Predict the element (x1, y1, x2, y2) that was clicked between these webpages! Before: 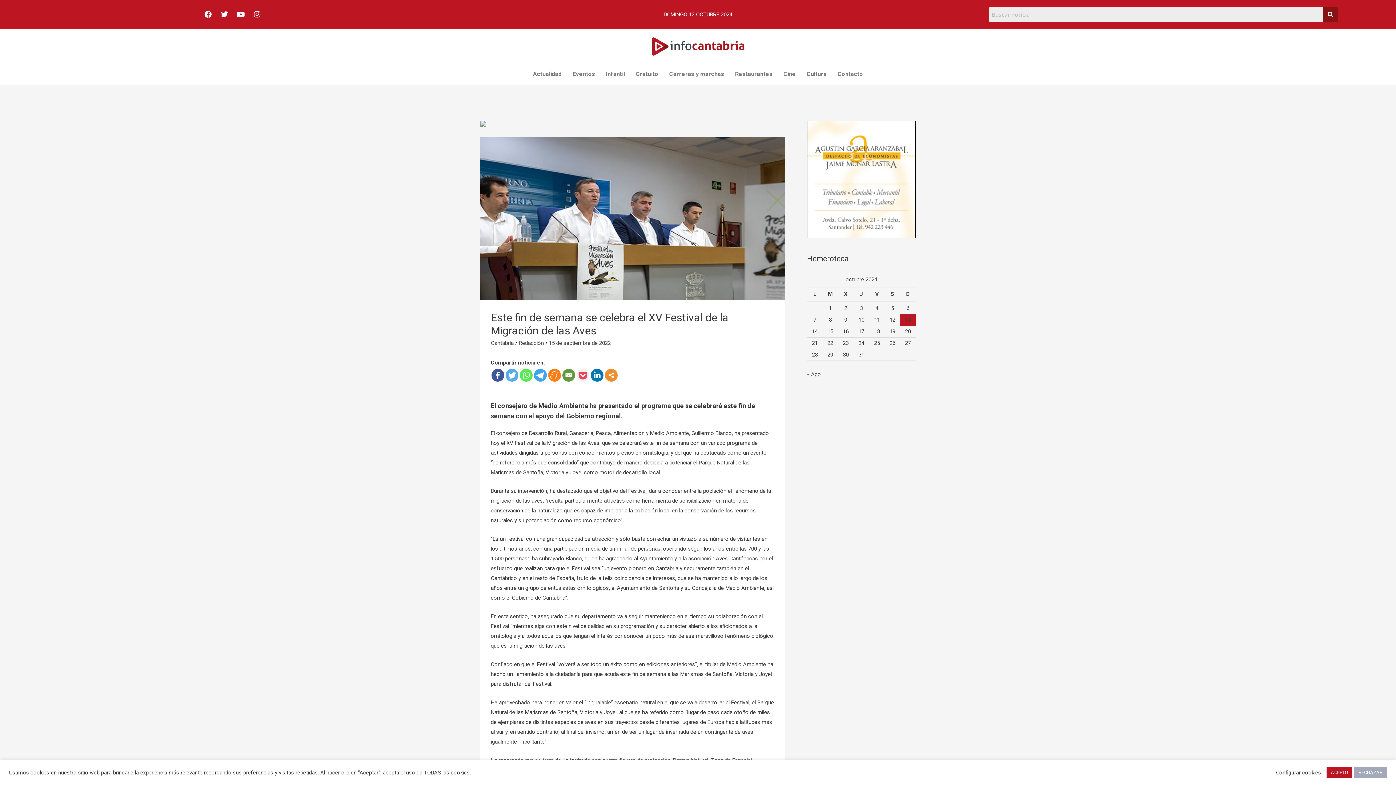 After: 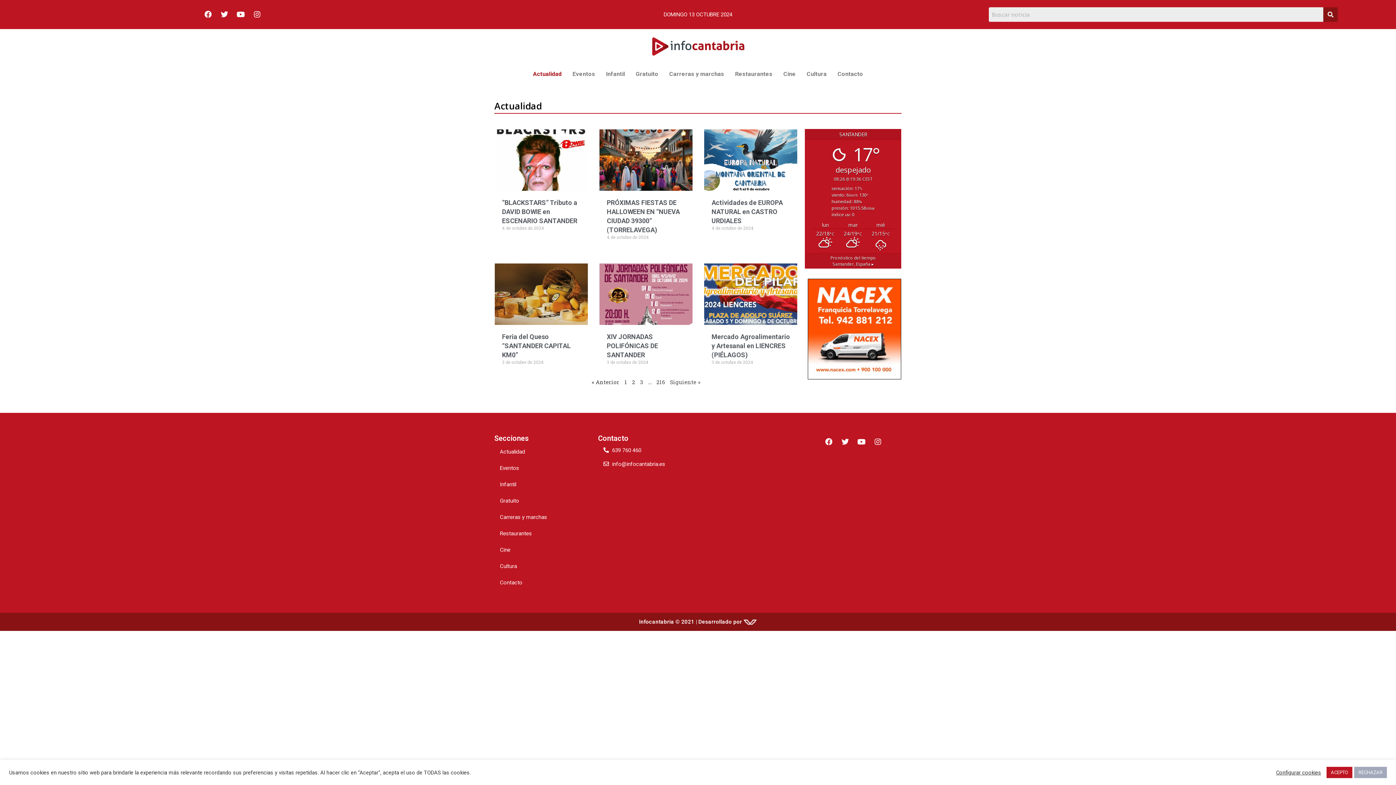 Action: bbox: (527, 66, 567, 81) label: Actualidad